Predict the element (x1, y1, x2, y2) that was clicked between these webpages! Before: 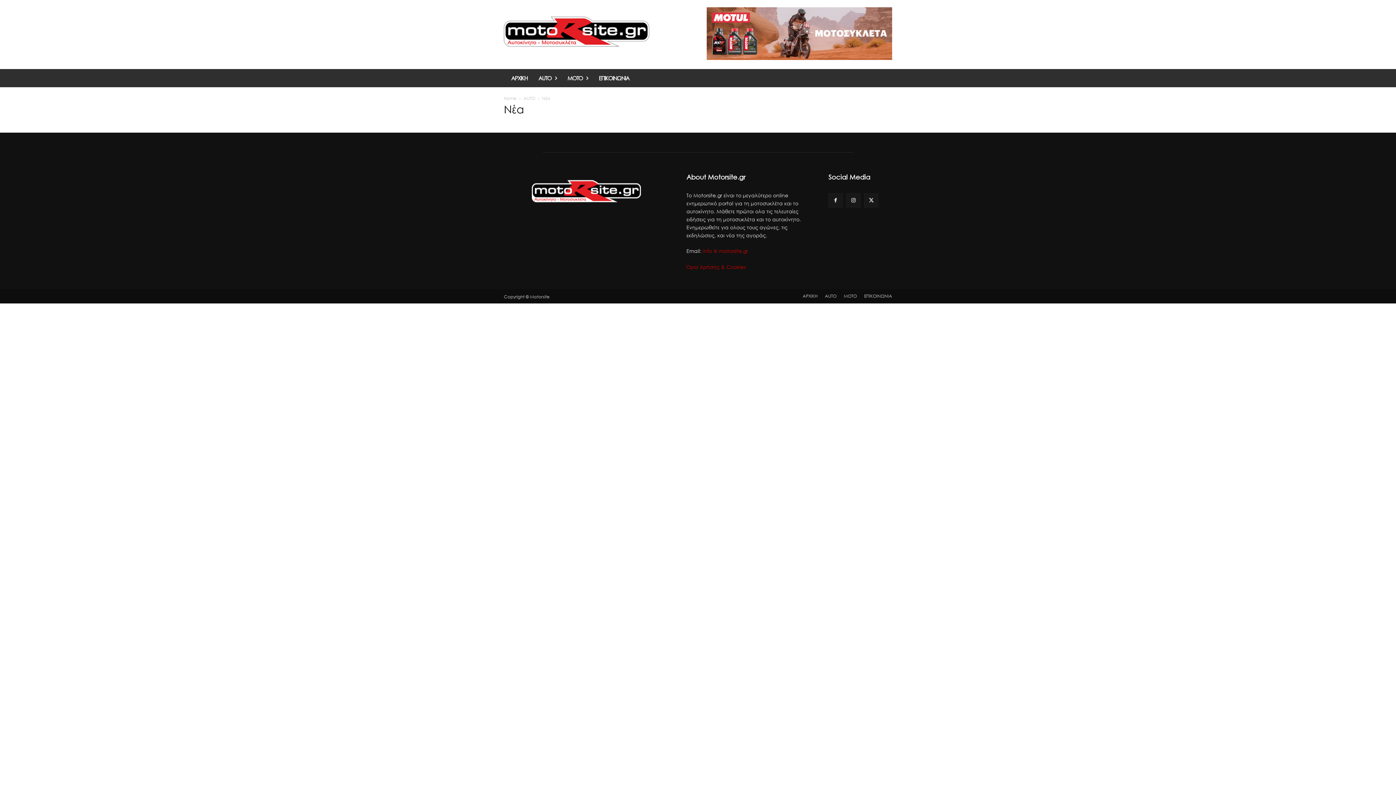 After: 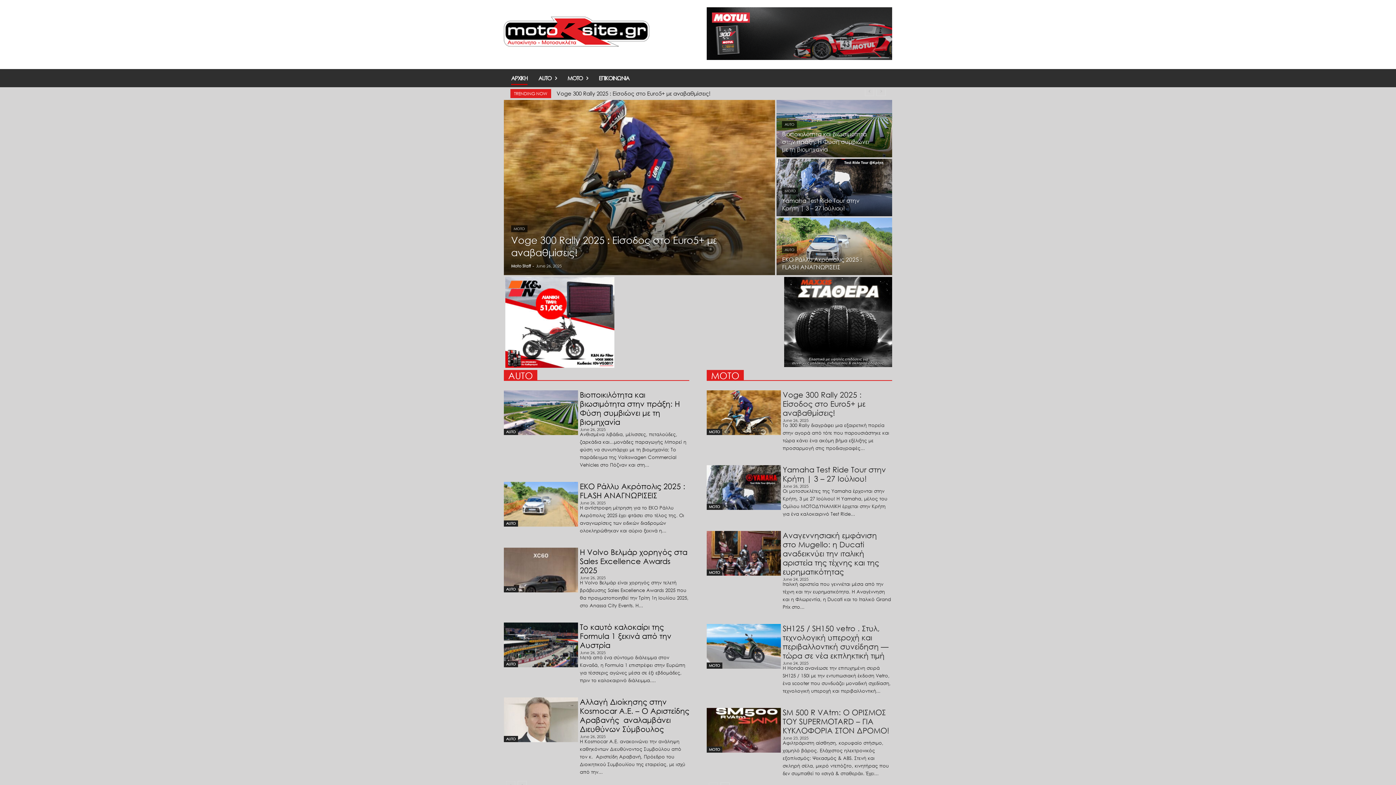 Action: bbox: (504, 3, 689, 59)